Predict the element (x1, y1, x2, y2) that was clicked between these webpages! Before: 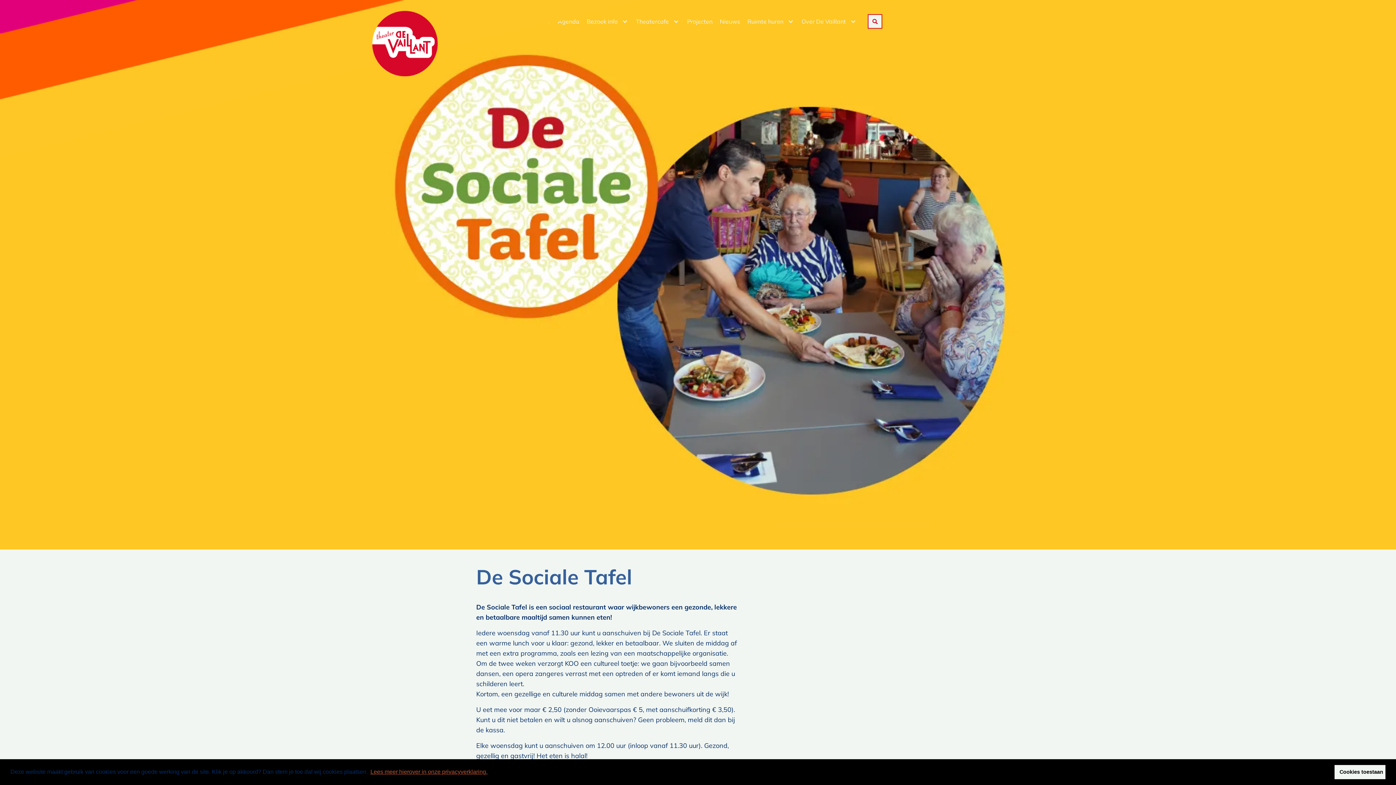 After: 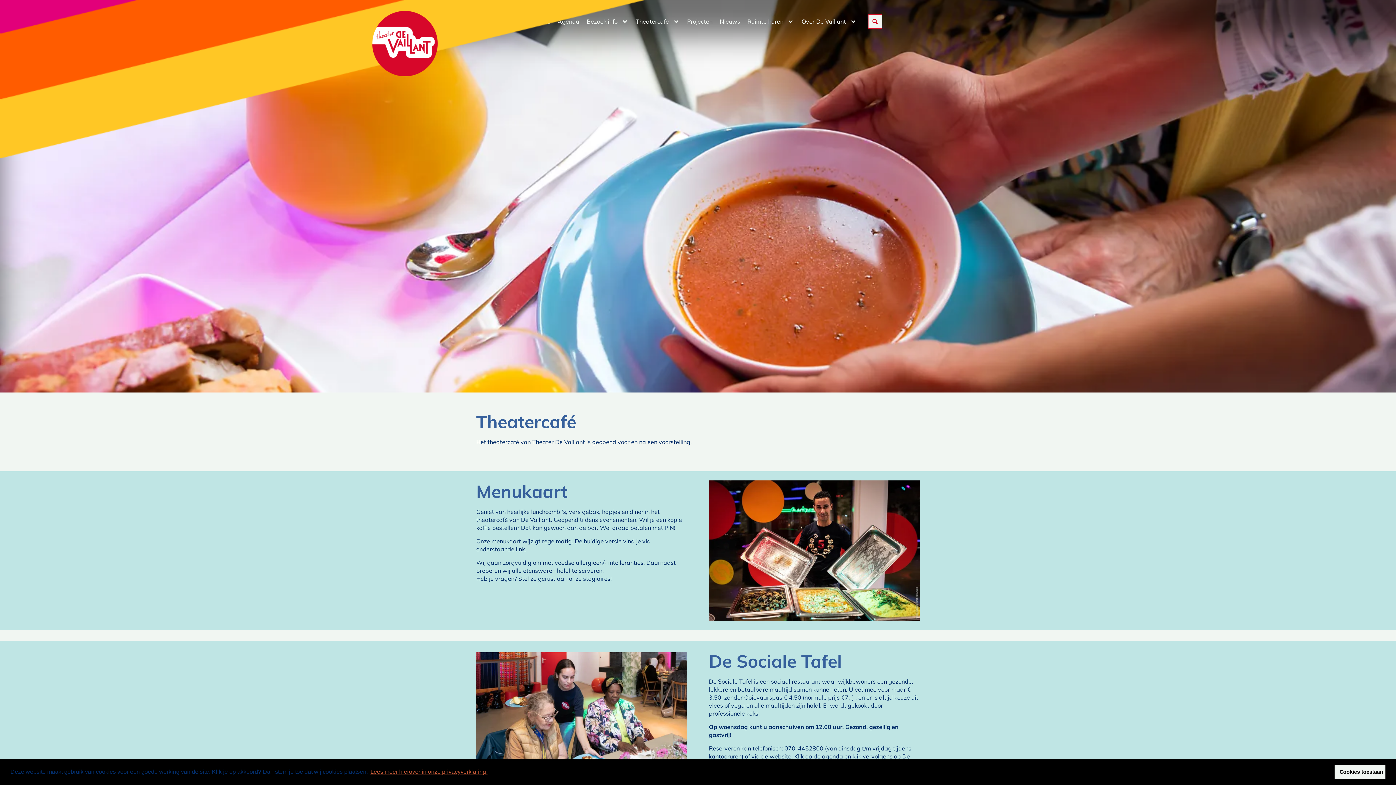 Action: label: Theatercafe bbox: (632, 7, 683, 35)